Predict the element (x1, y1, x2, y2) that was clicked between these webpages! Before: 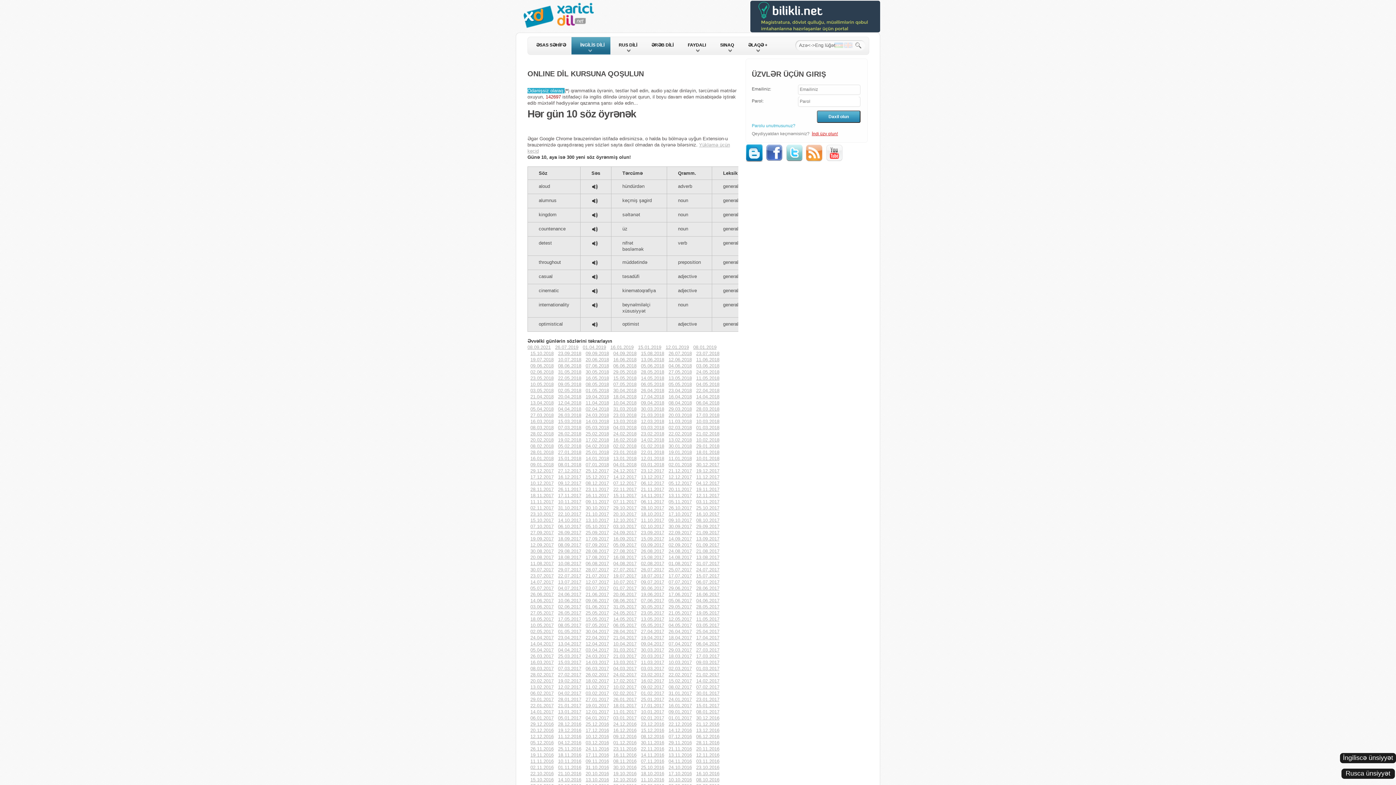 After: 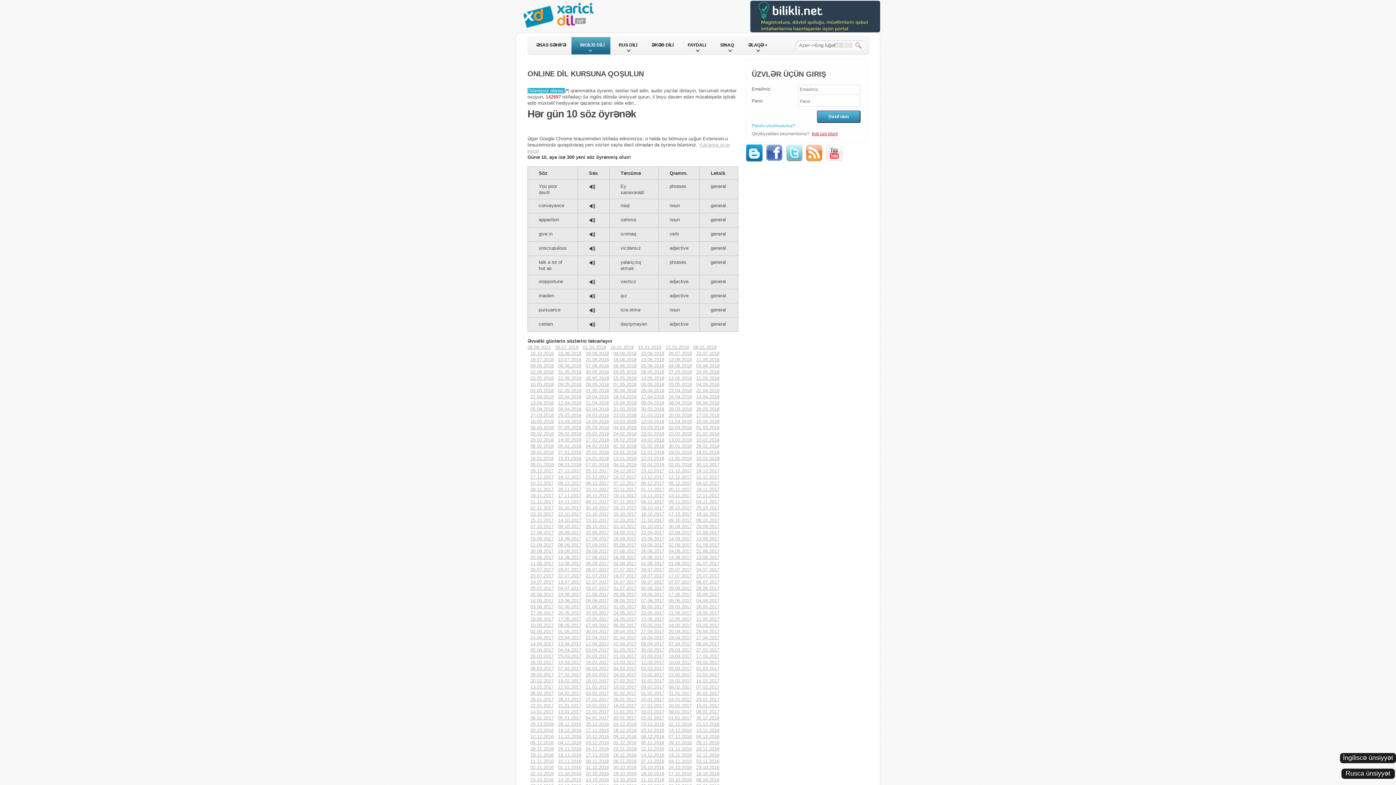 Action: bbox: (613, 431, 636, 436) label: 24.02.2018